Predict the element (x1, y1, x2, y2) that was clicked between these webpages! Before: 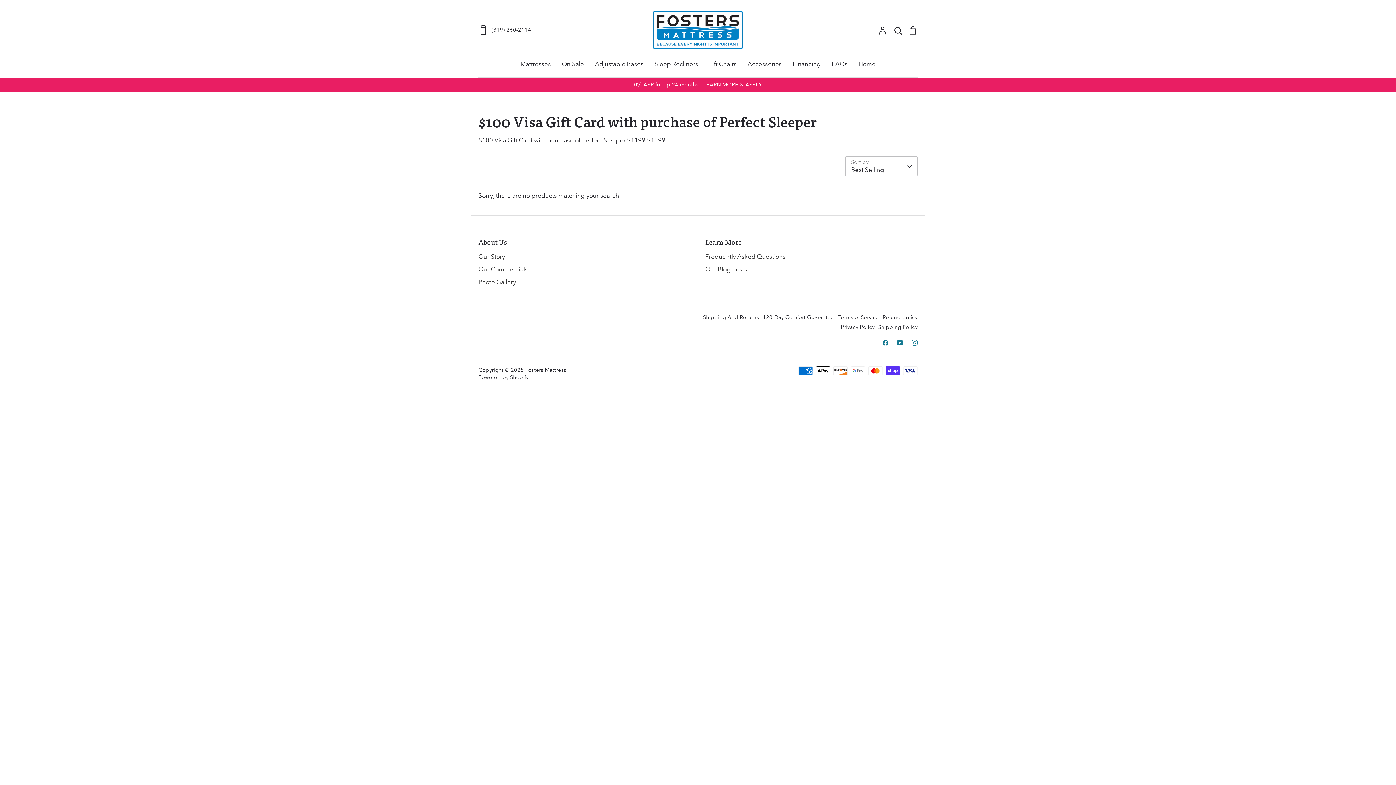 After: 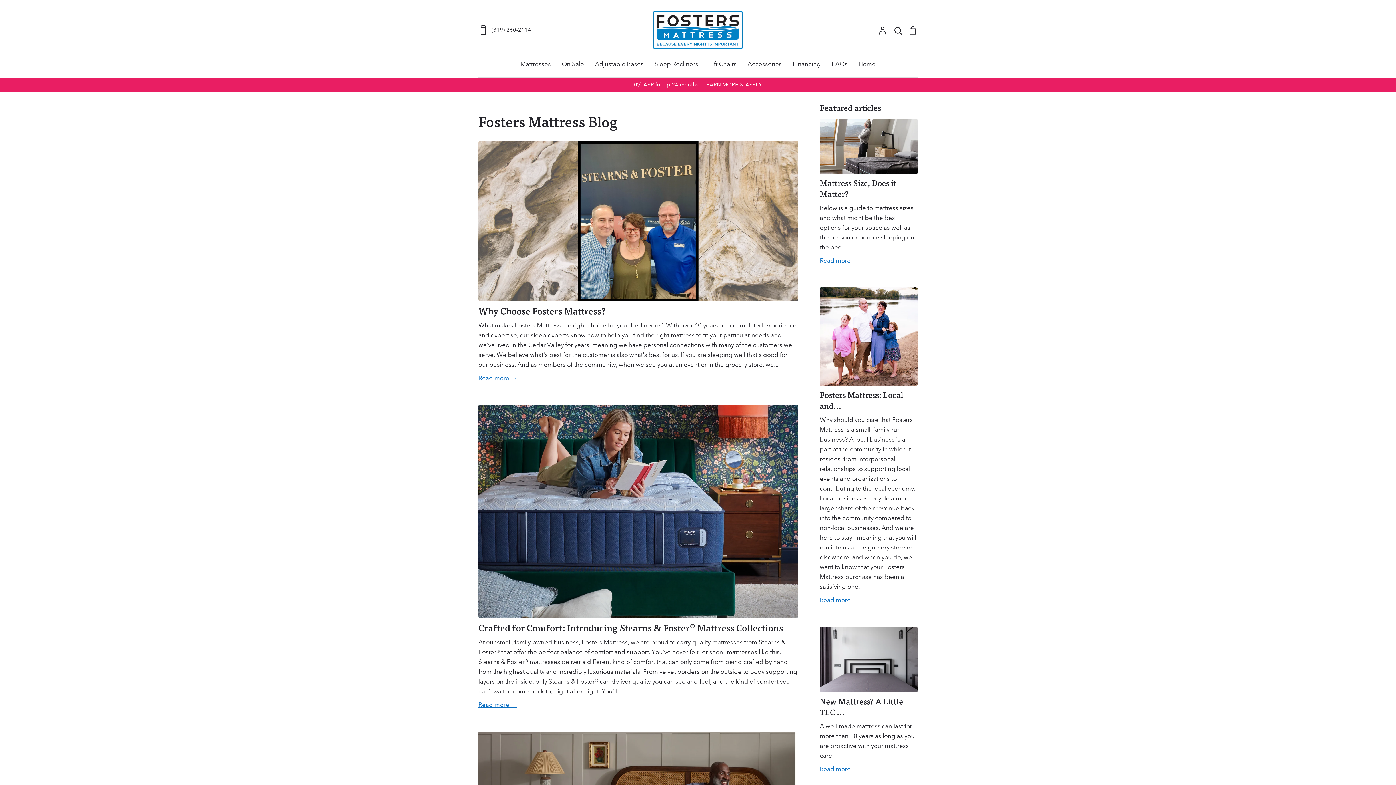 Action: label: Our Blog Posts bbox: (705, 264, 747, 274)